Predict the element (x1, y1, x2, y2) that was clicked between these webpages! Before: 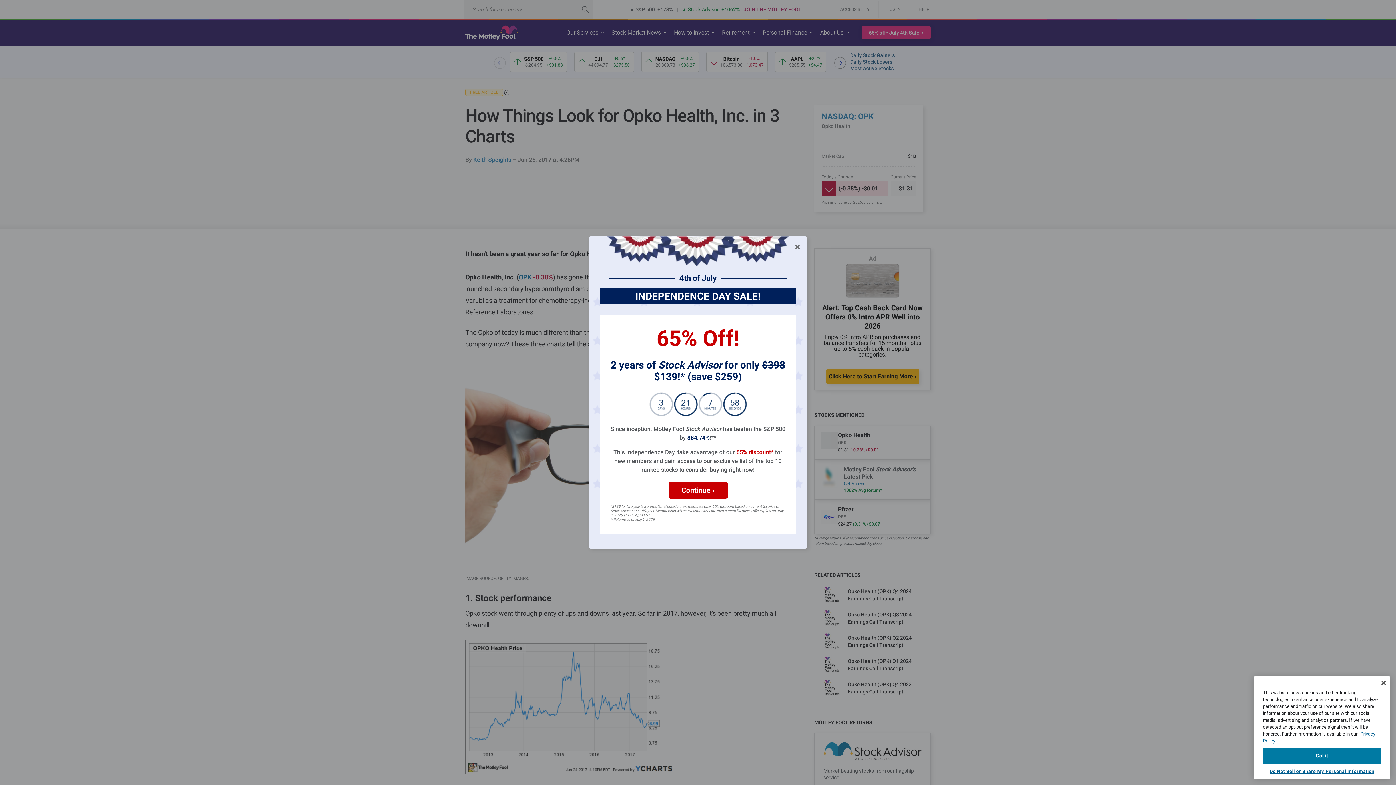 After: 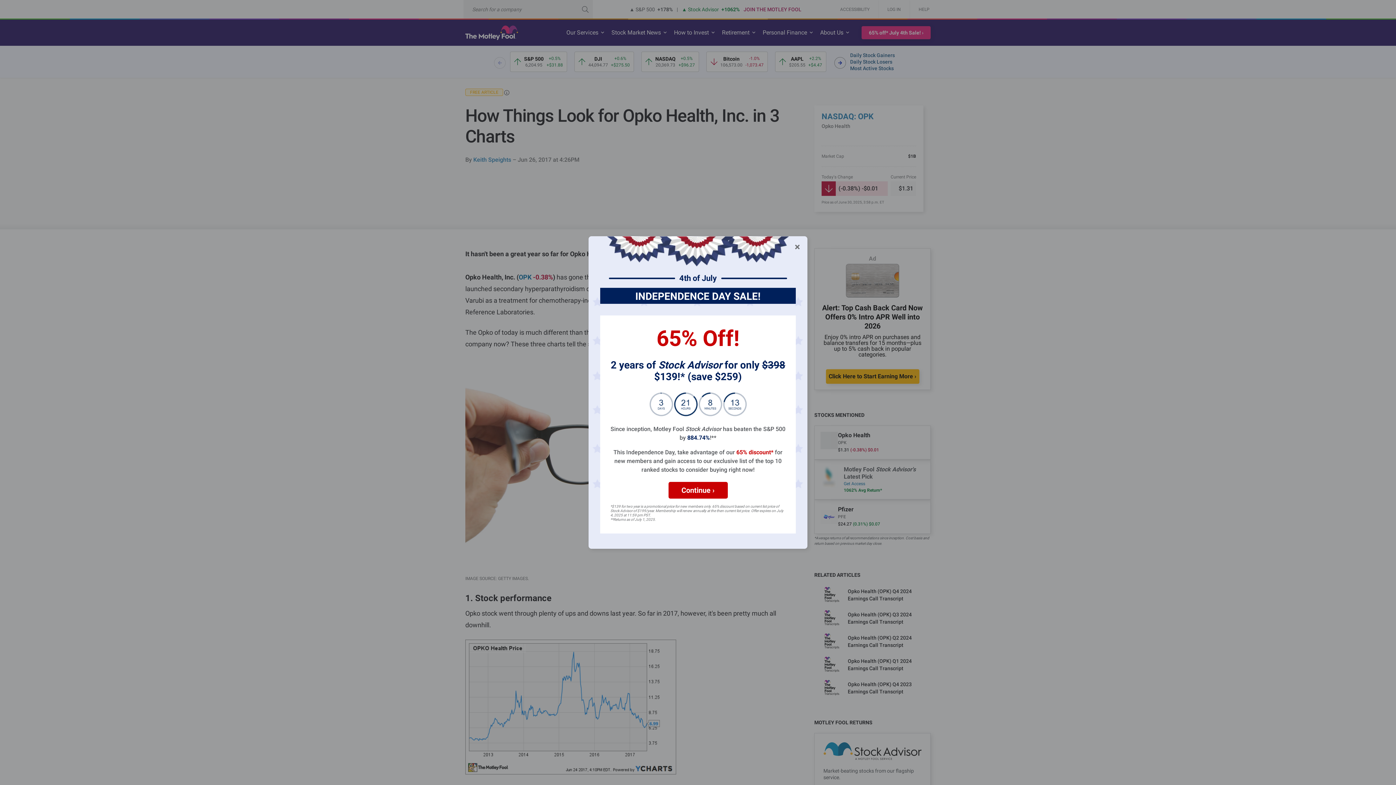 Action: label: Close bbox: (1376, 675, 1392, 691)